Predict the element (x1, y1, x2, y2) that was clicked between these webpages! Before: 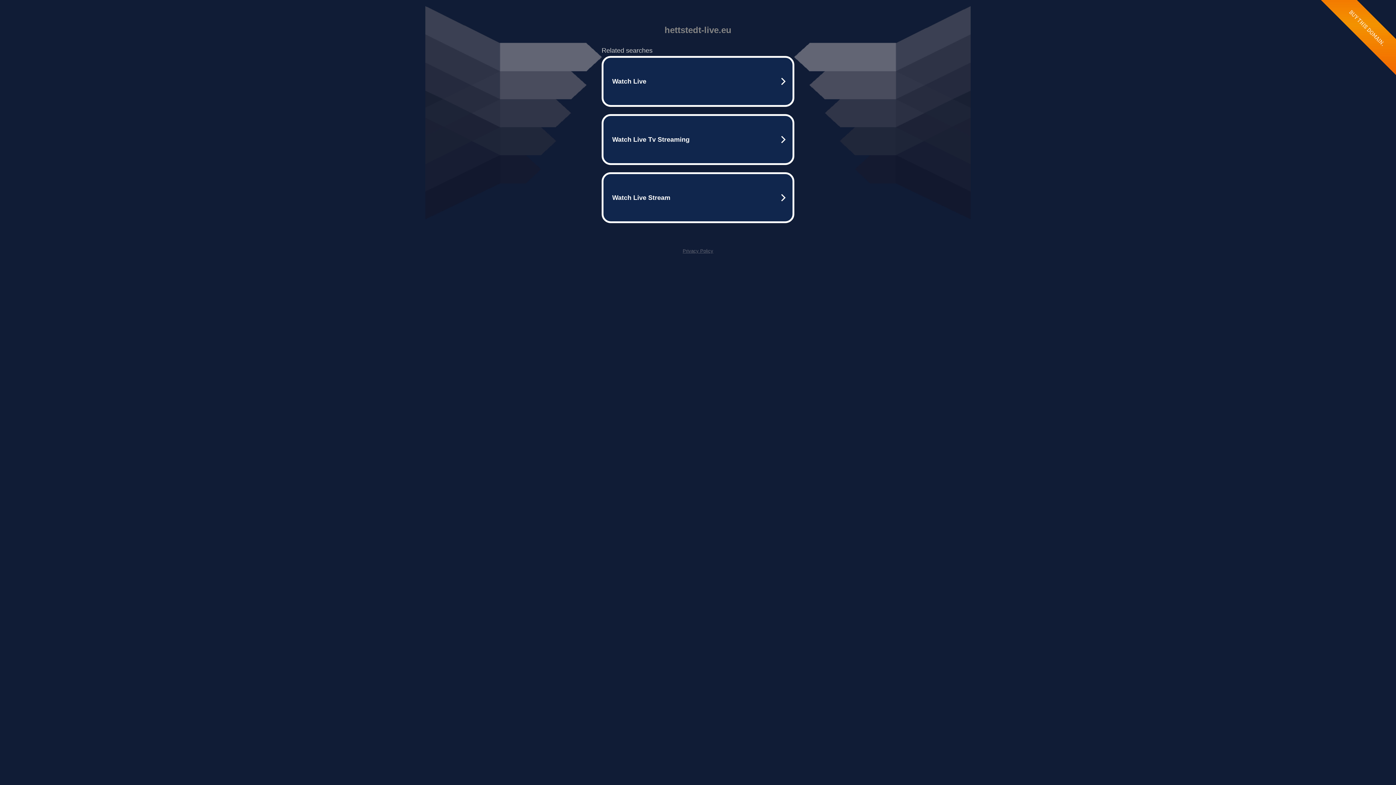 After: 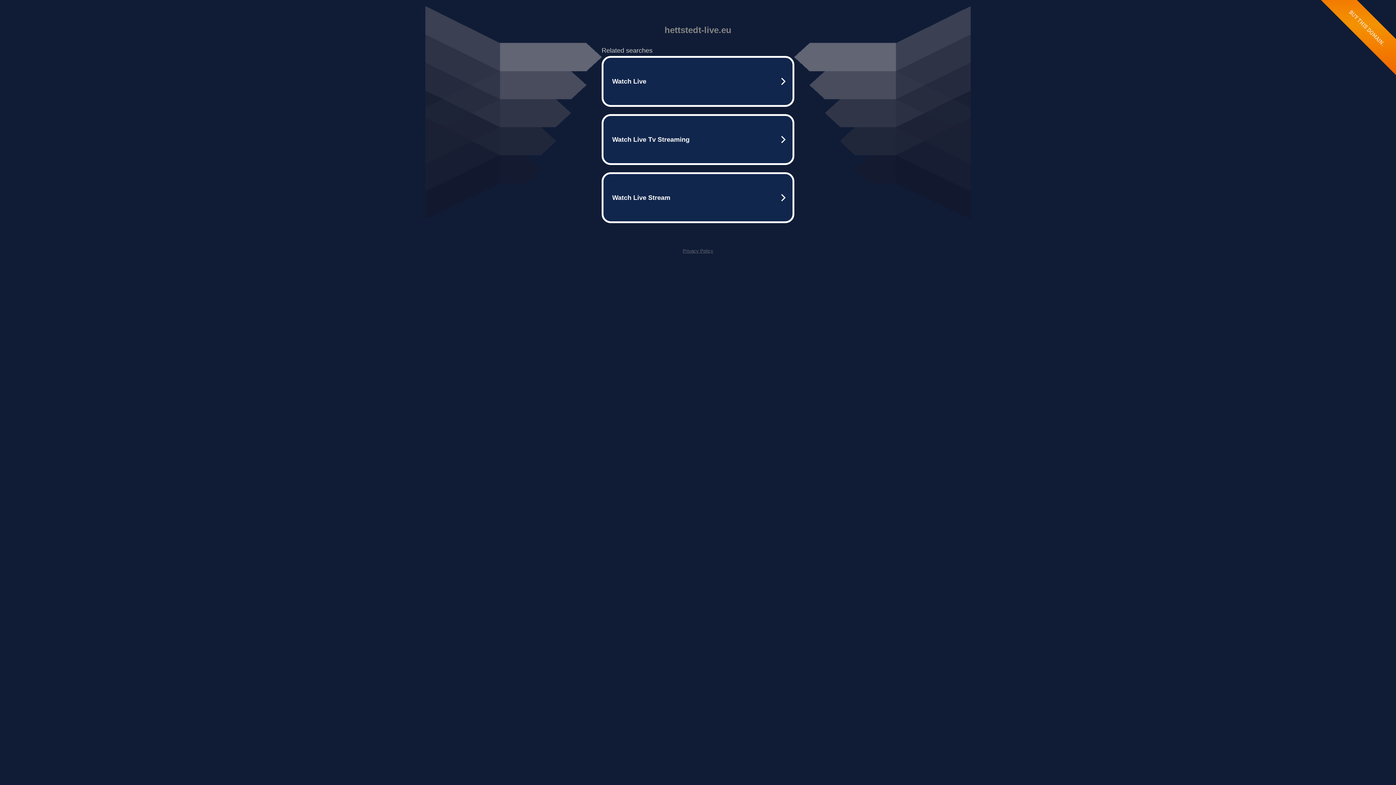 Action: bbox: (682, 248, 713, 253) label: Privacy Policy